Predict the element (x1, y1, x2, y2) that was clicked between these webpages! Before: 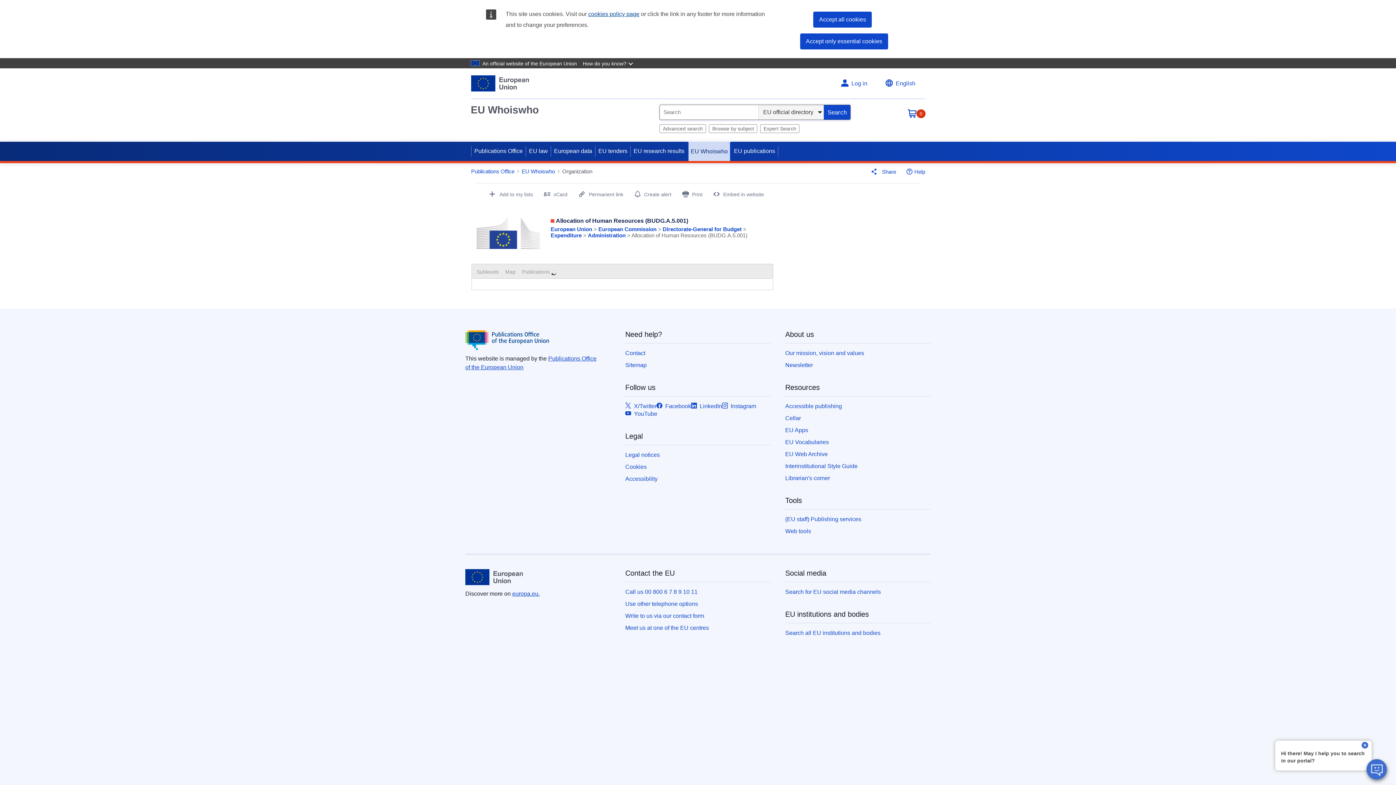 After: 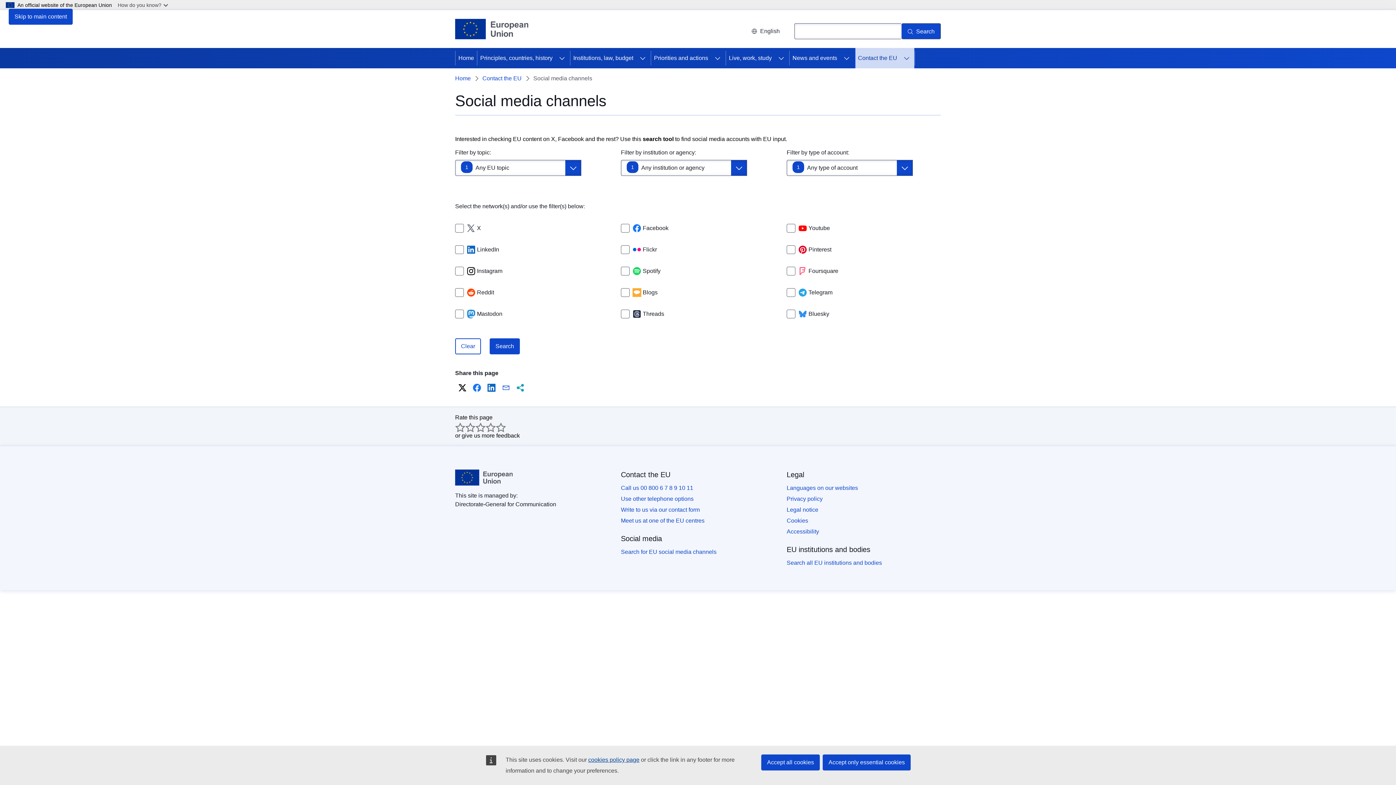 Action: label: Search for EU social media channels bbox: (785, 588, 881, 595)